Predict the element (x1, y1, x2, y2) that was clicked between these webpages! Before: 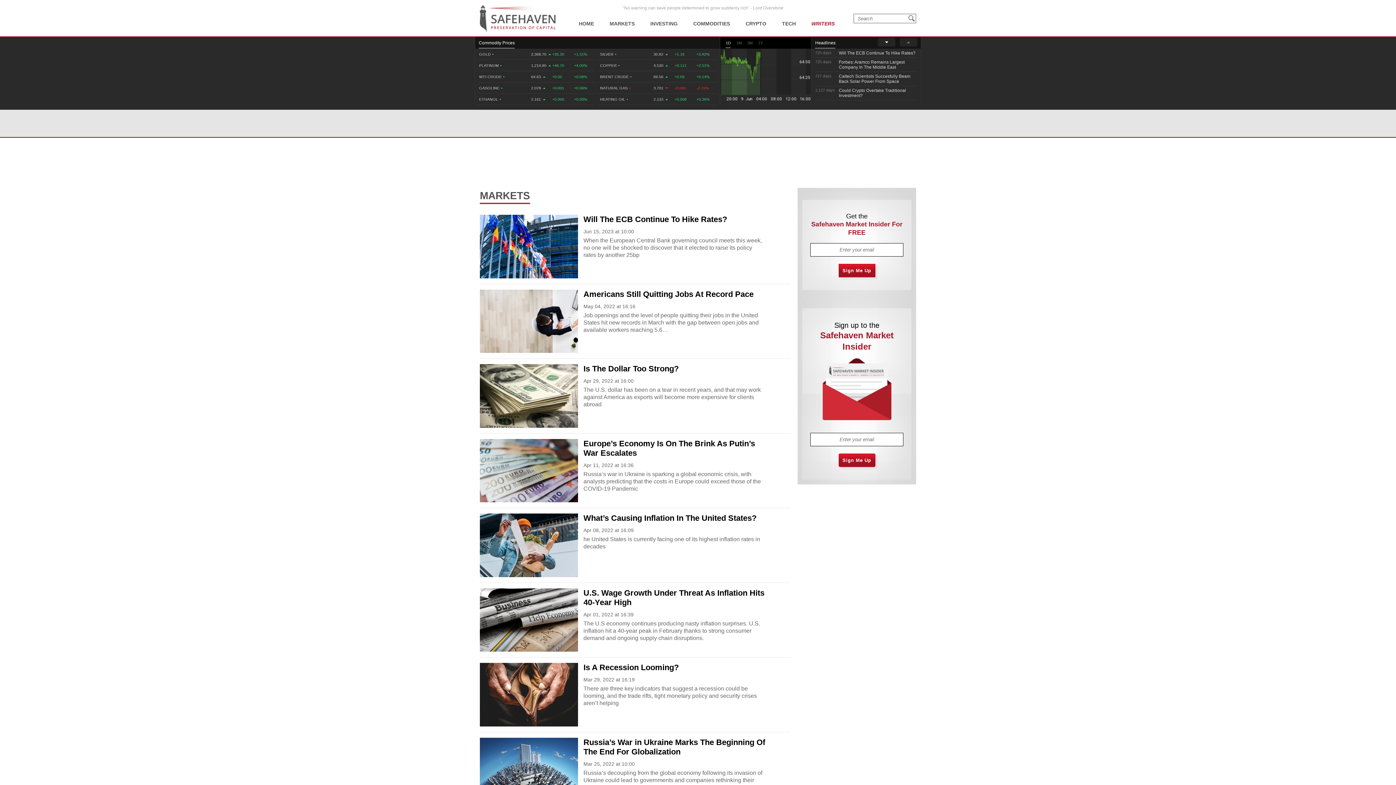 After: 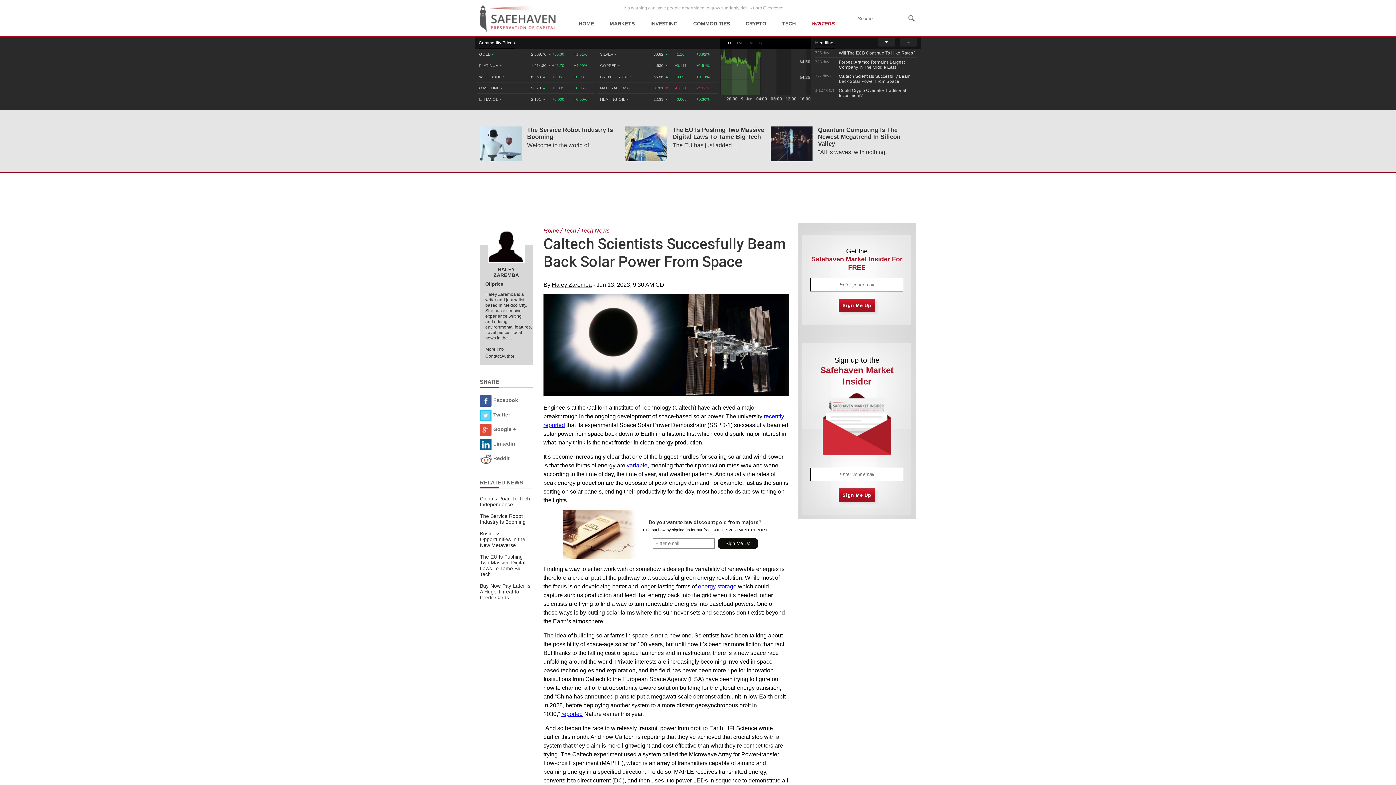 Action: bbox: (815, 72, 917, 85)